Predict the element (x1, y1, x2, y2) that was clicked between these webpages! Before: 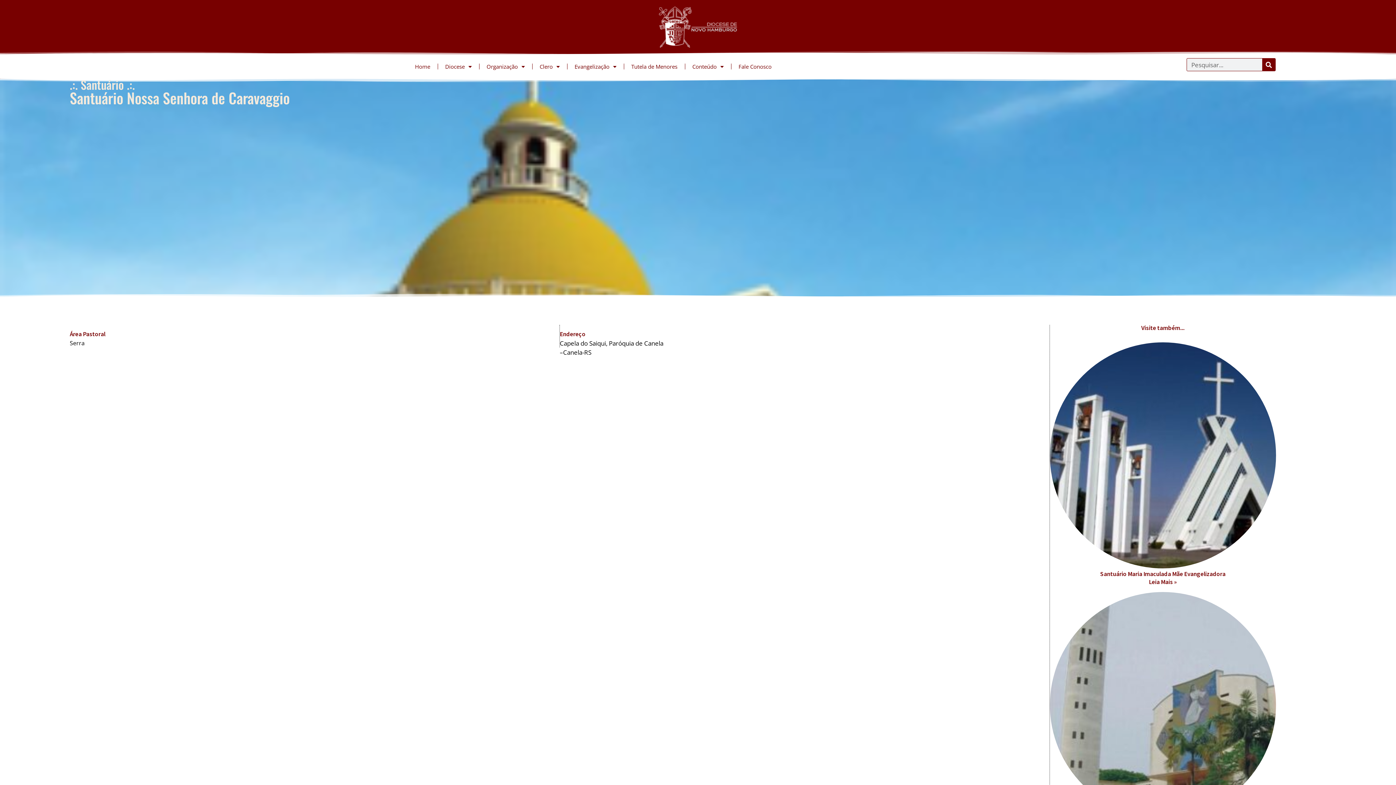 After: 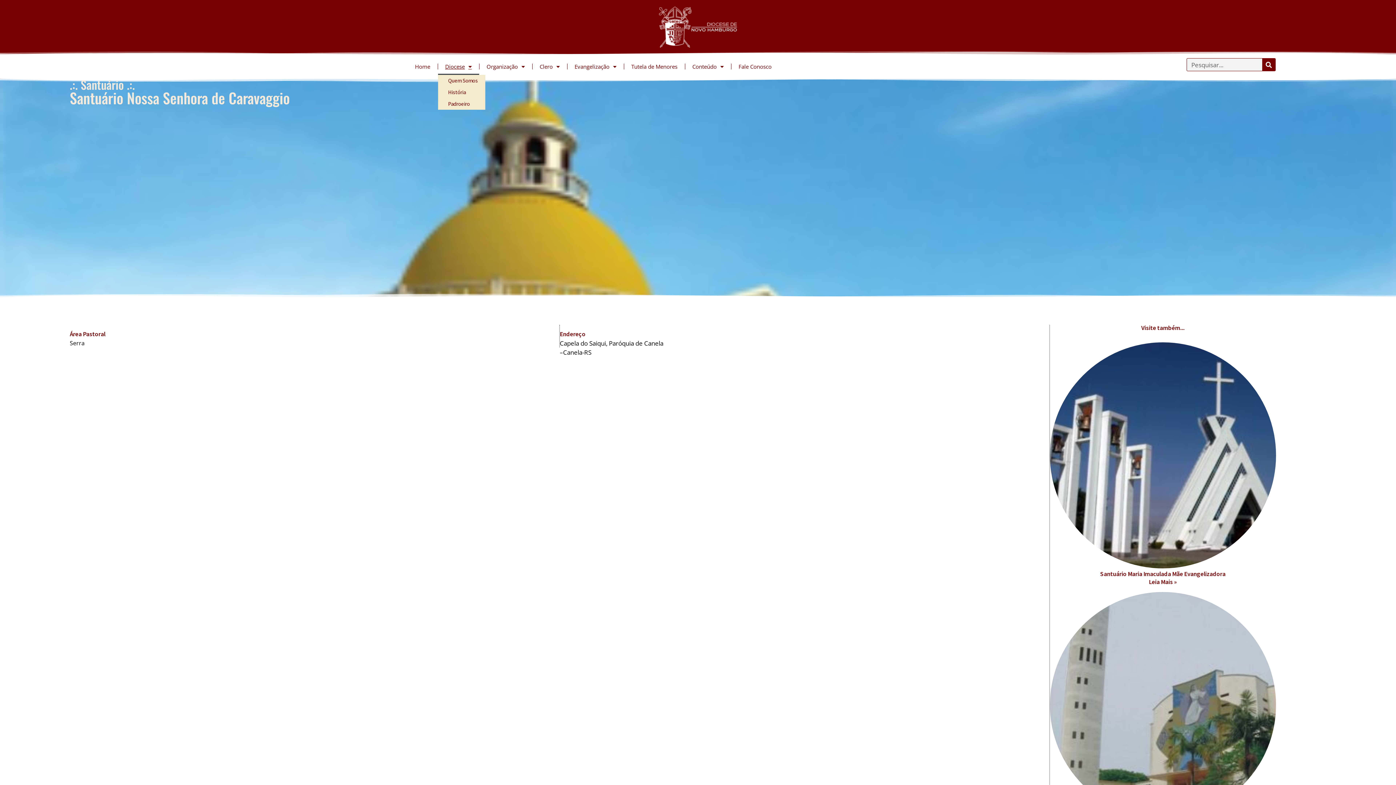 Action: label: Diocese bbox: (438, 58, 479, 74)